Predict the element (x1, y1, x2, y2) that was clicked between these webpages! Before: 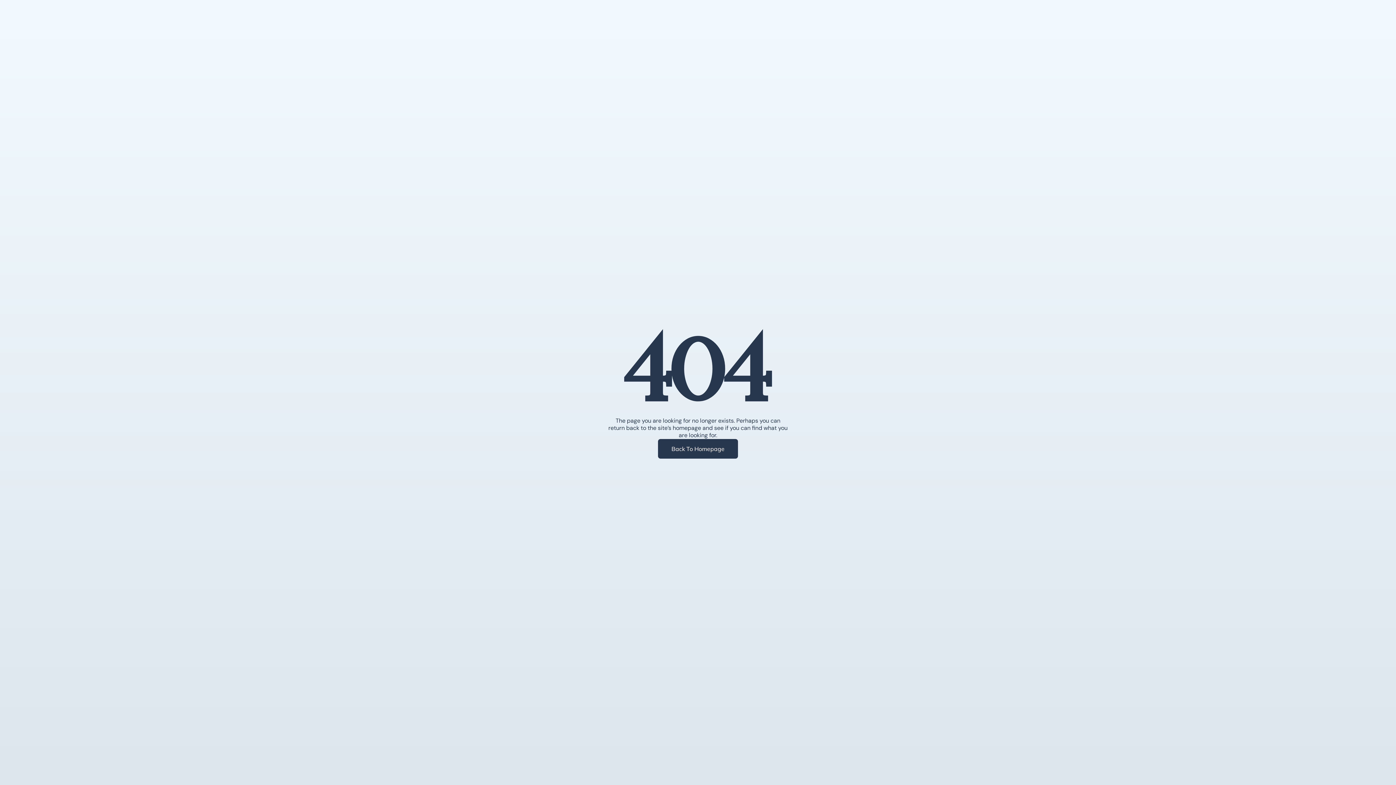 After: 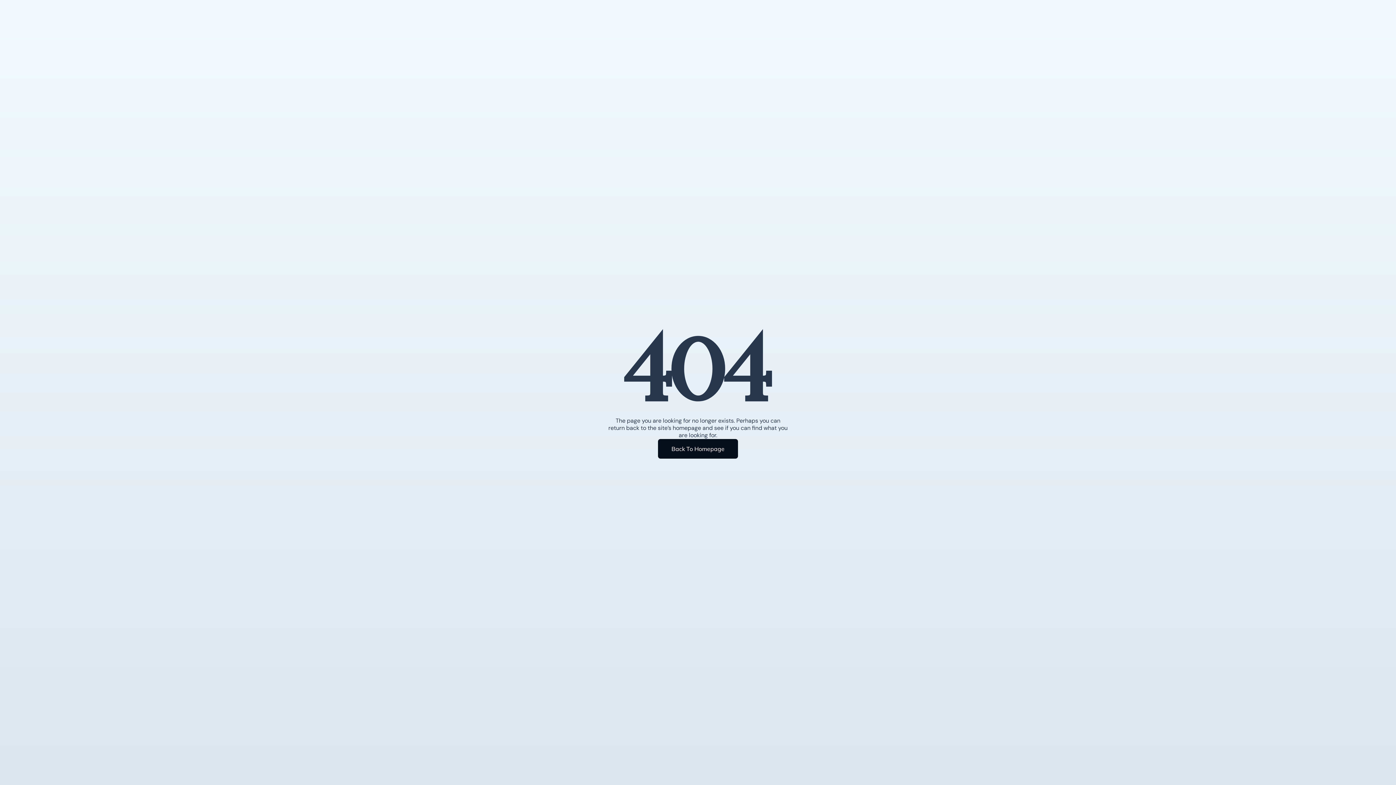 Action: bbox: (658, 439, 738, 458) label: Back To Homepage